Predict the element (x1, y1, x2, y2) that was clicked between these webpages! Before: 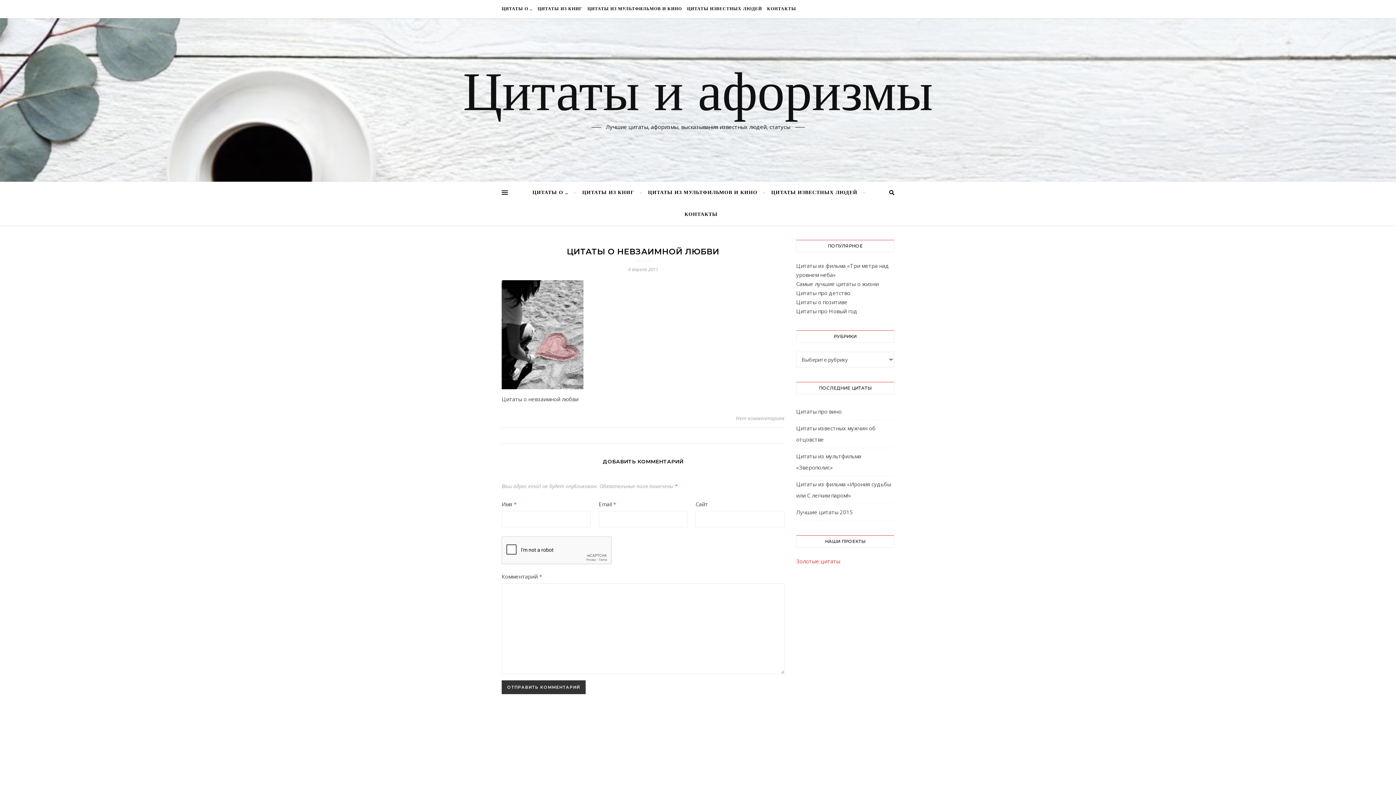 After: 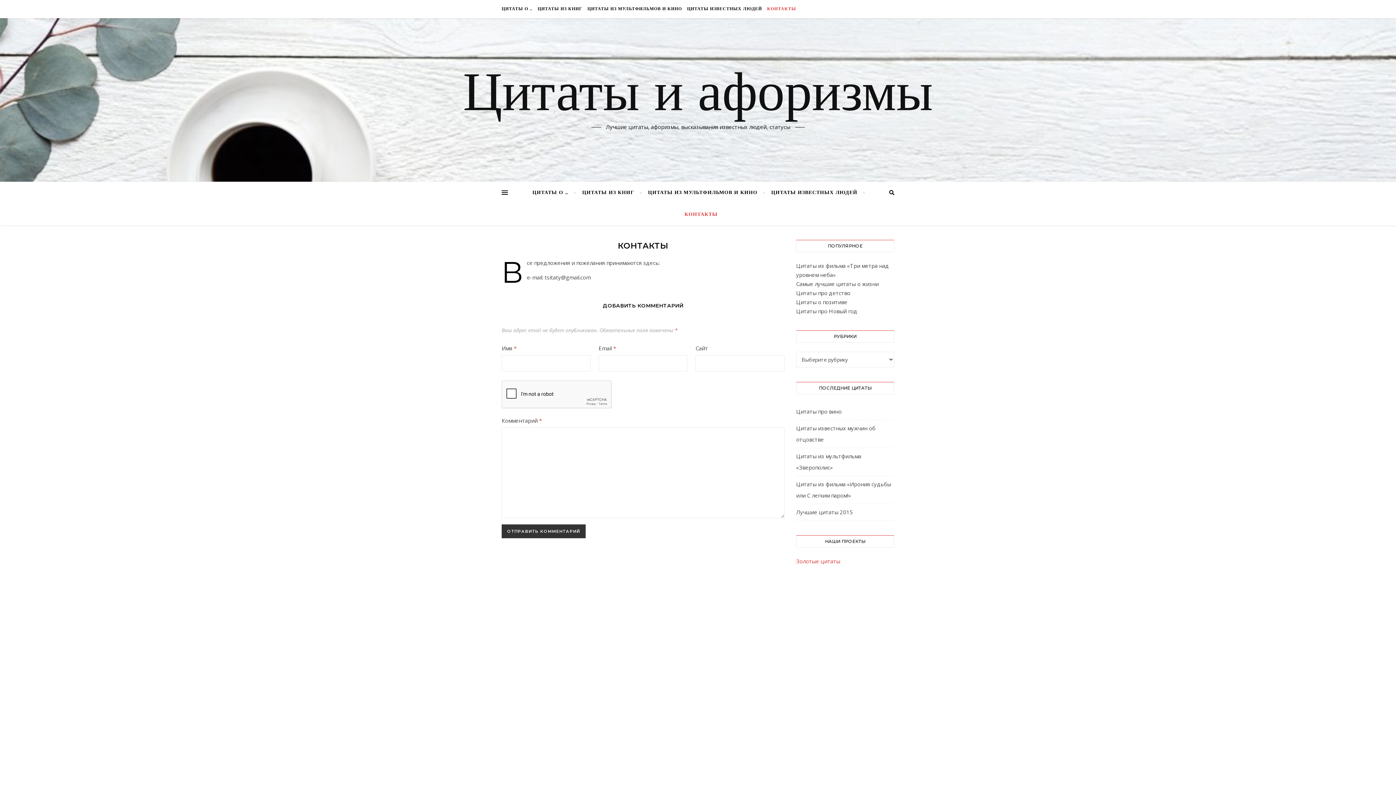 Action: bbox: (765, 0, 796, 18) label: КОНТАКТЫ